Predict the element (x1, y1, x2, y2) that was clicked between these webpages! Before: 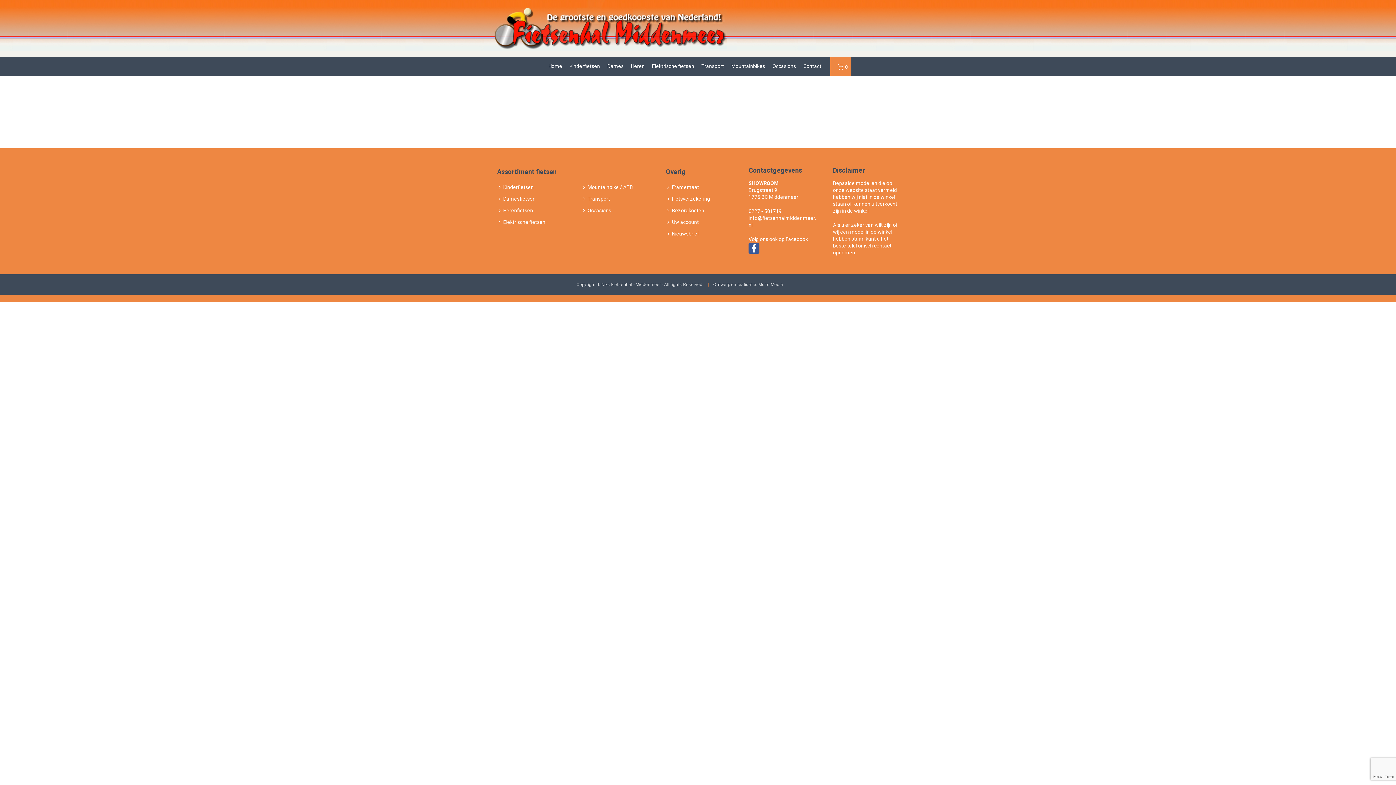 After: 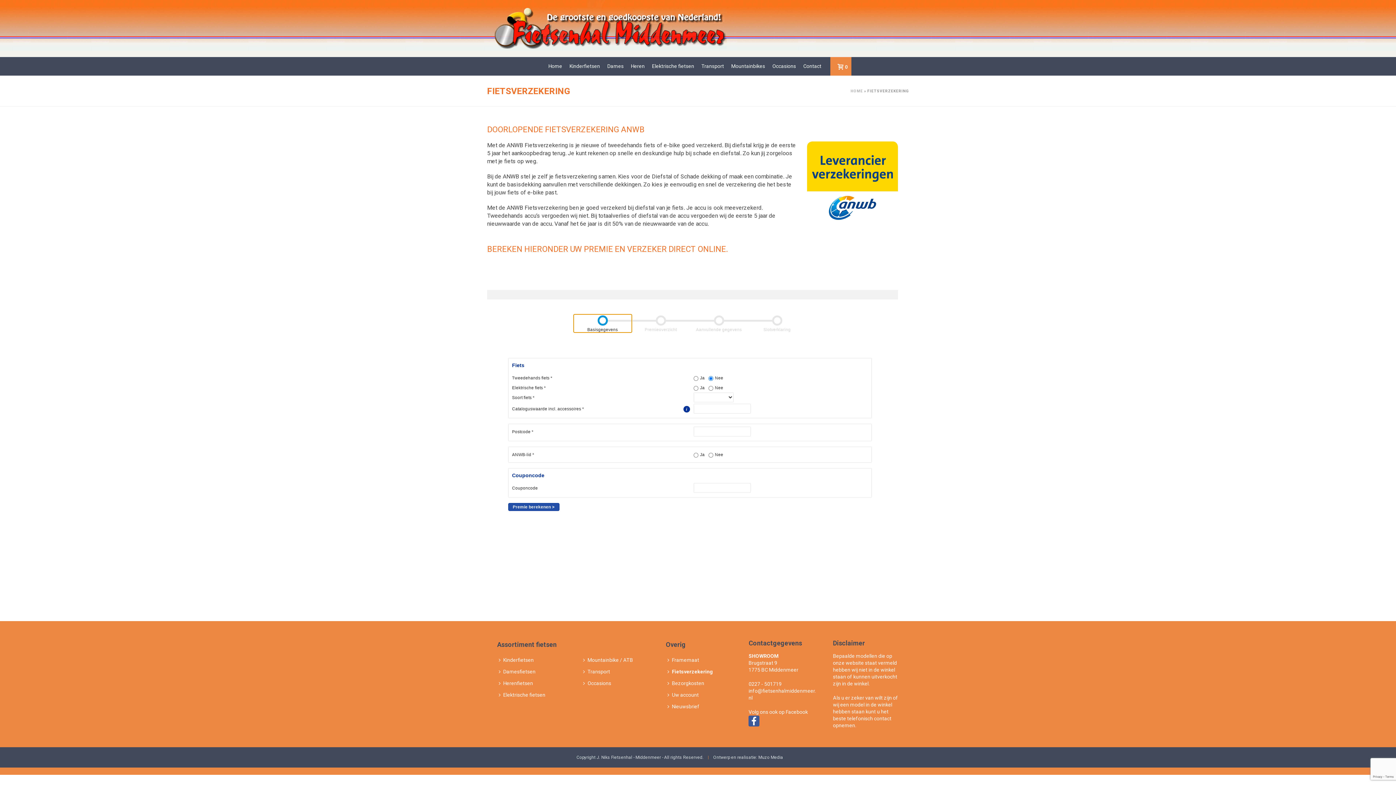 Action: bbox: (665, 193, 715, 204) label: Fietsverzekering